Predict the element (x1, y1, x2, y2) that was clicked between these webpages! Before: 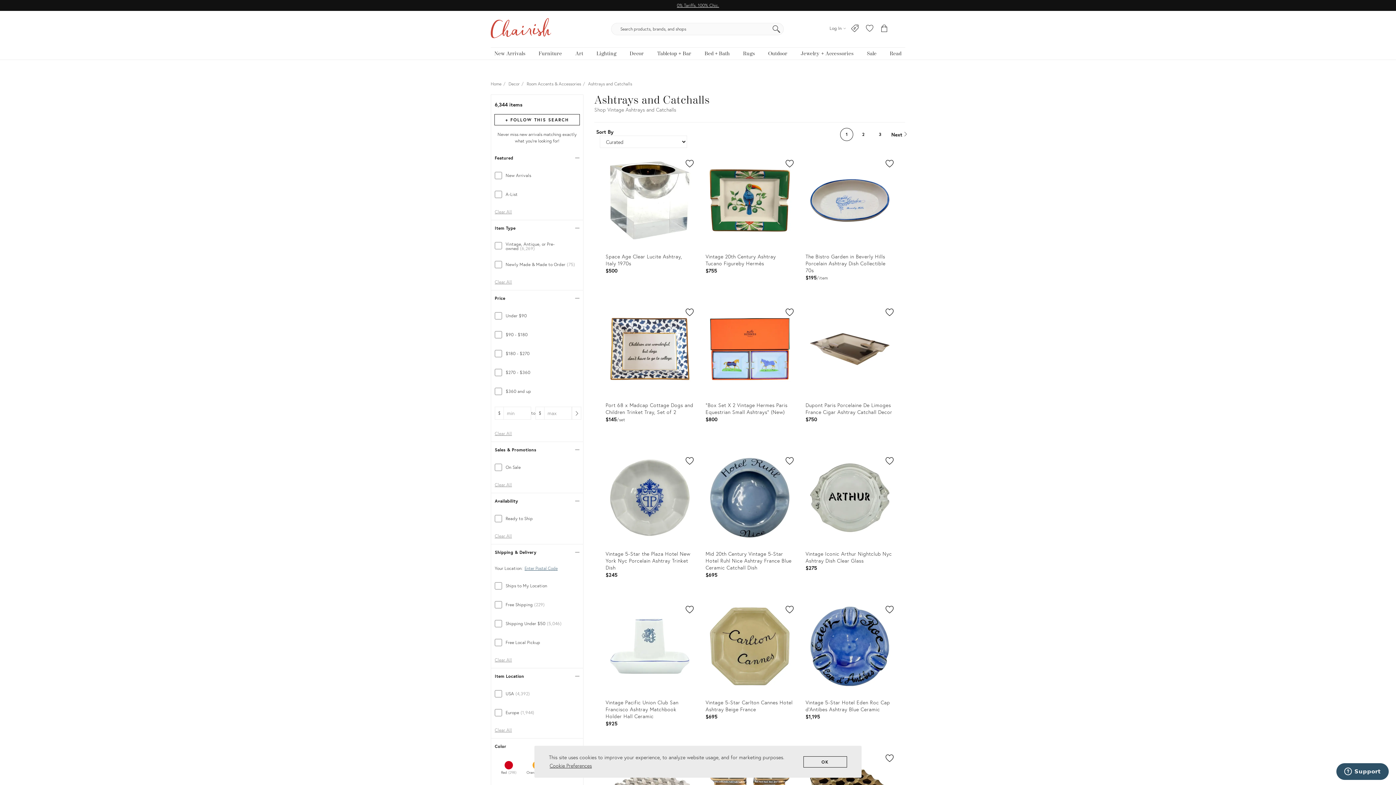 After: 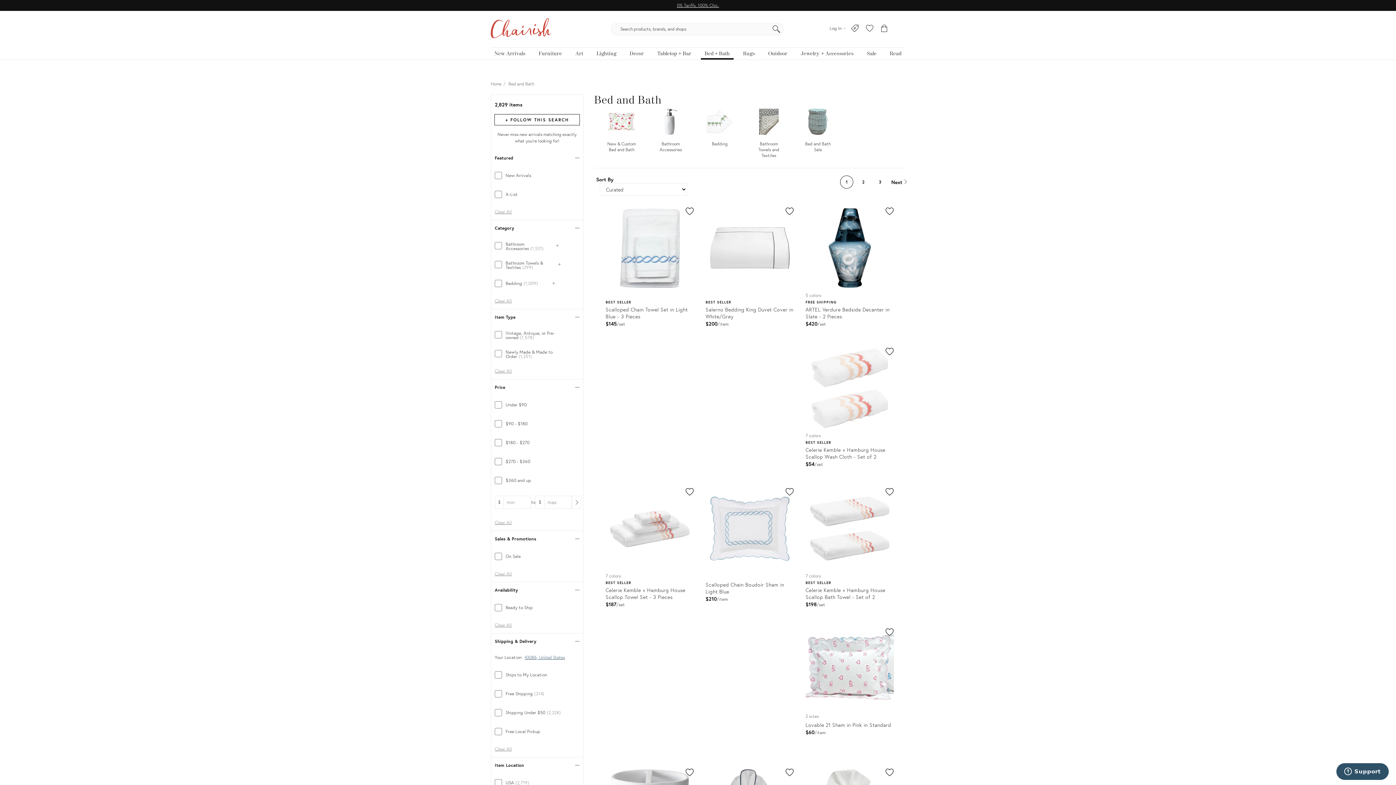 Action: label: Bed + Bath bbox: (701, 47, 733, 59)